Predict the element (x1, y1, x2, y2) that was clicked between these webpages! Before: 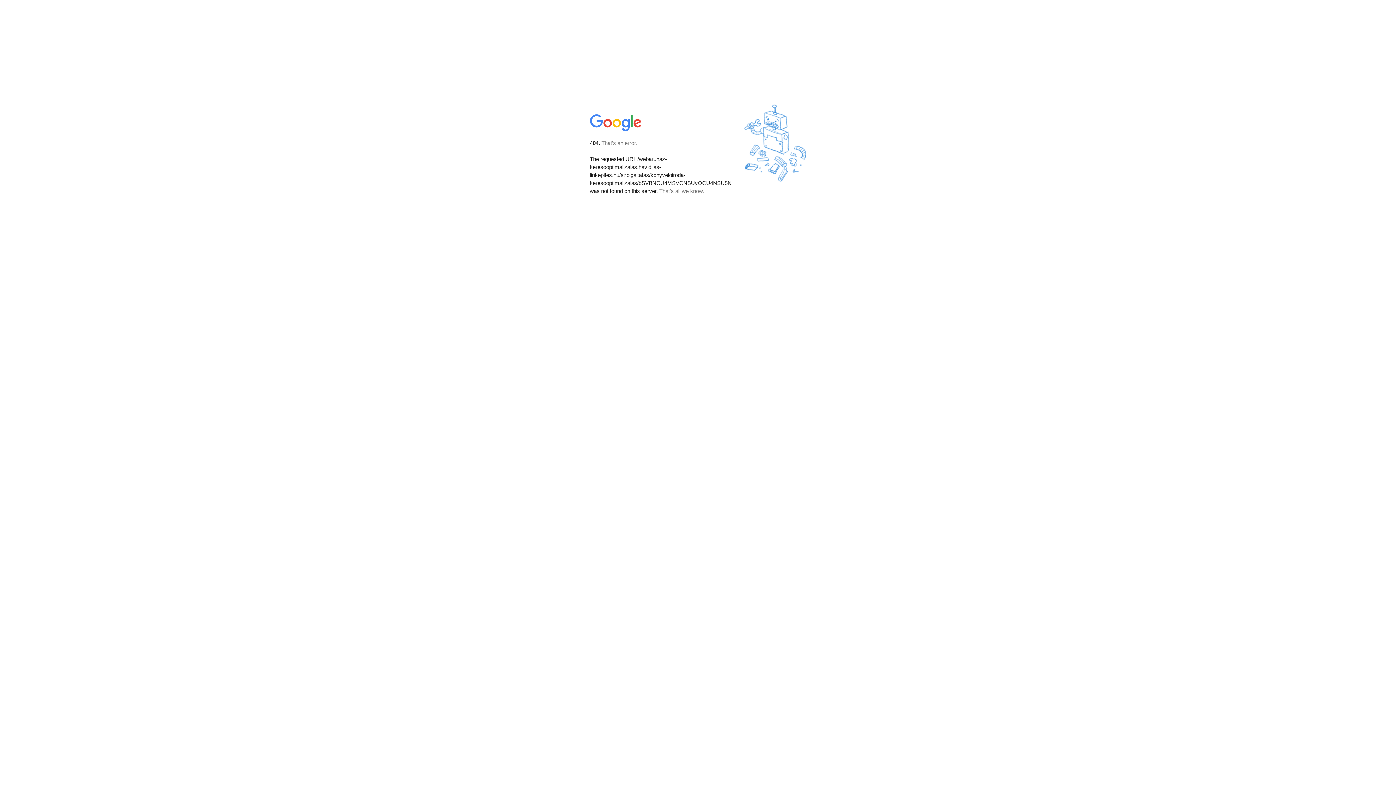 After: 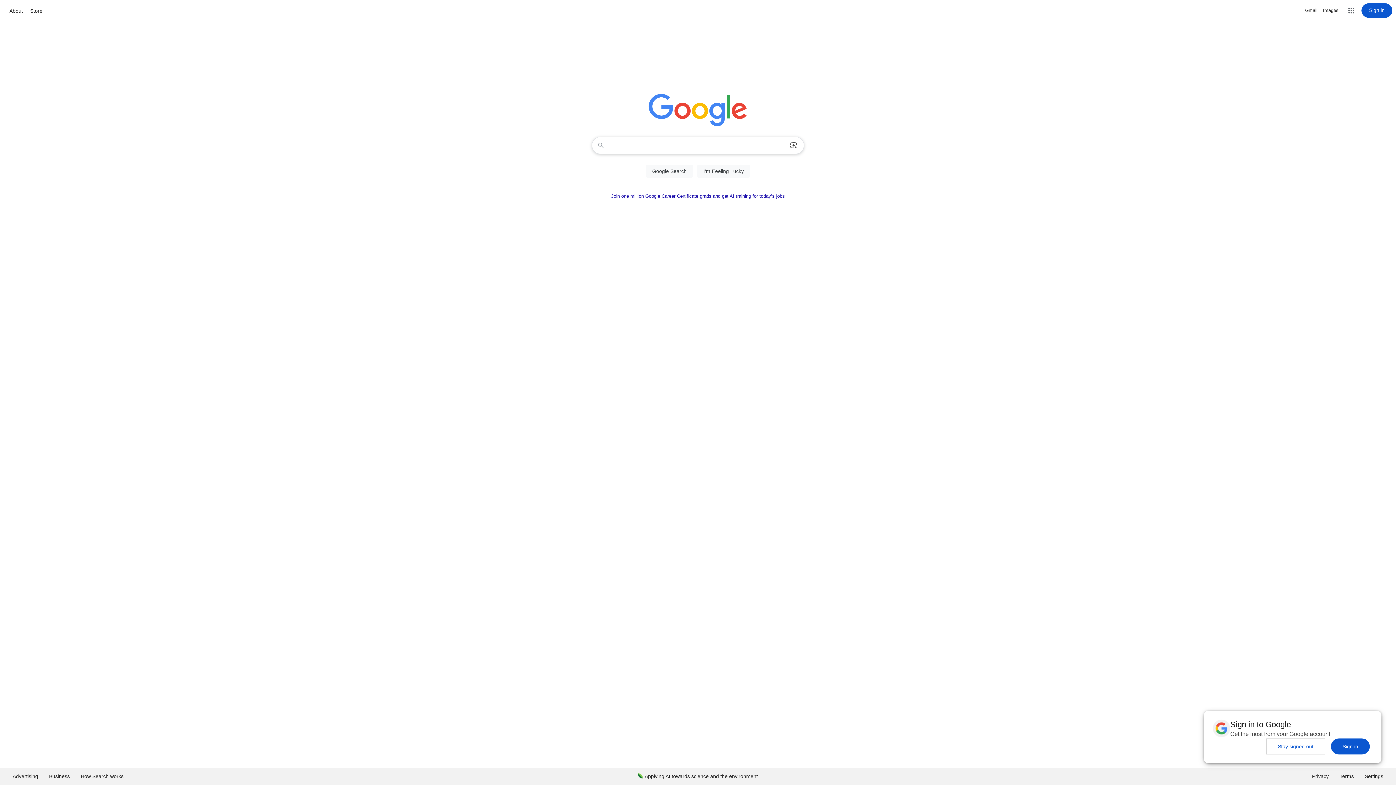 Action: bbox: (590, 127, 642, 134)